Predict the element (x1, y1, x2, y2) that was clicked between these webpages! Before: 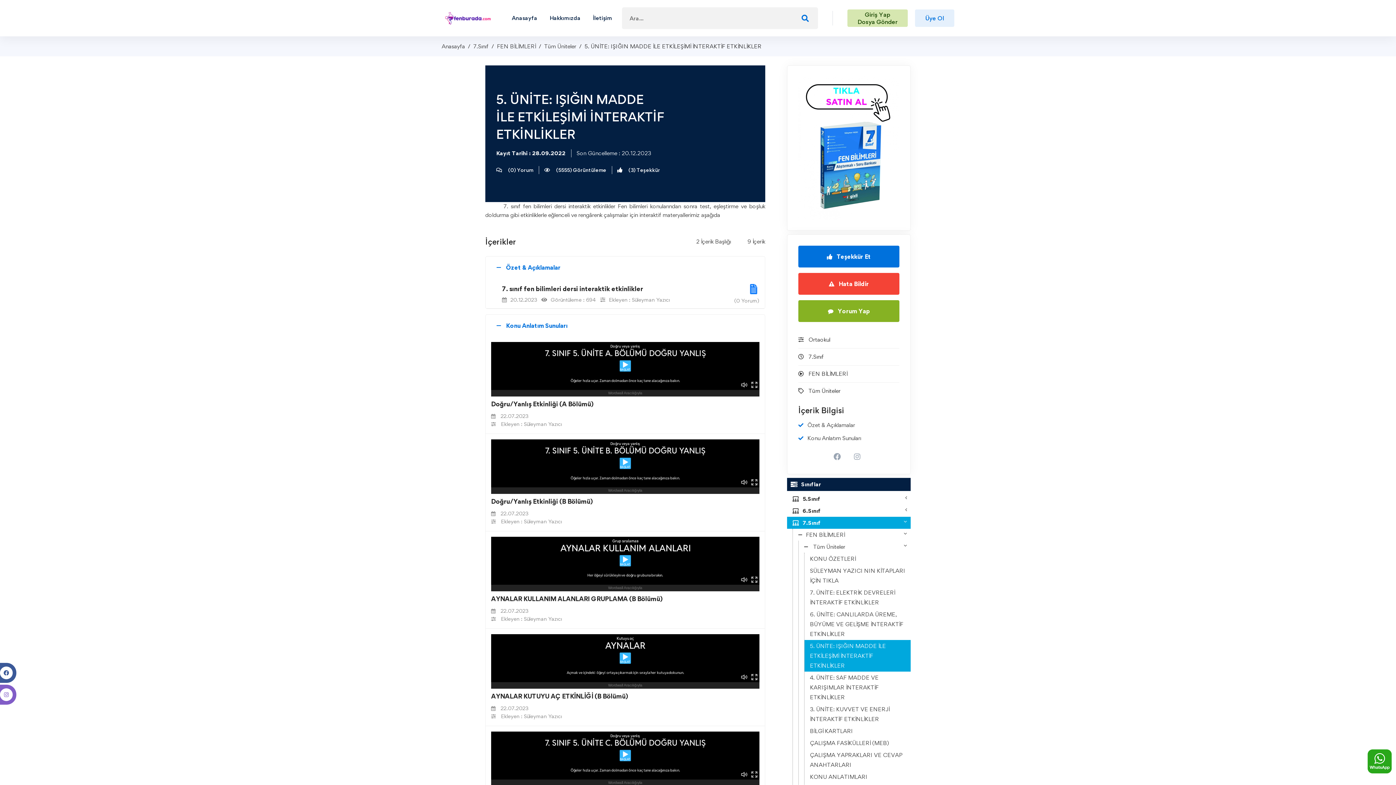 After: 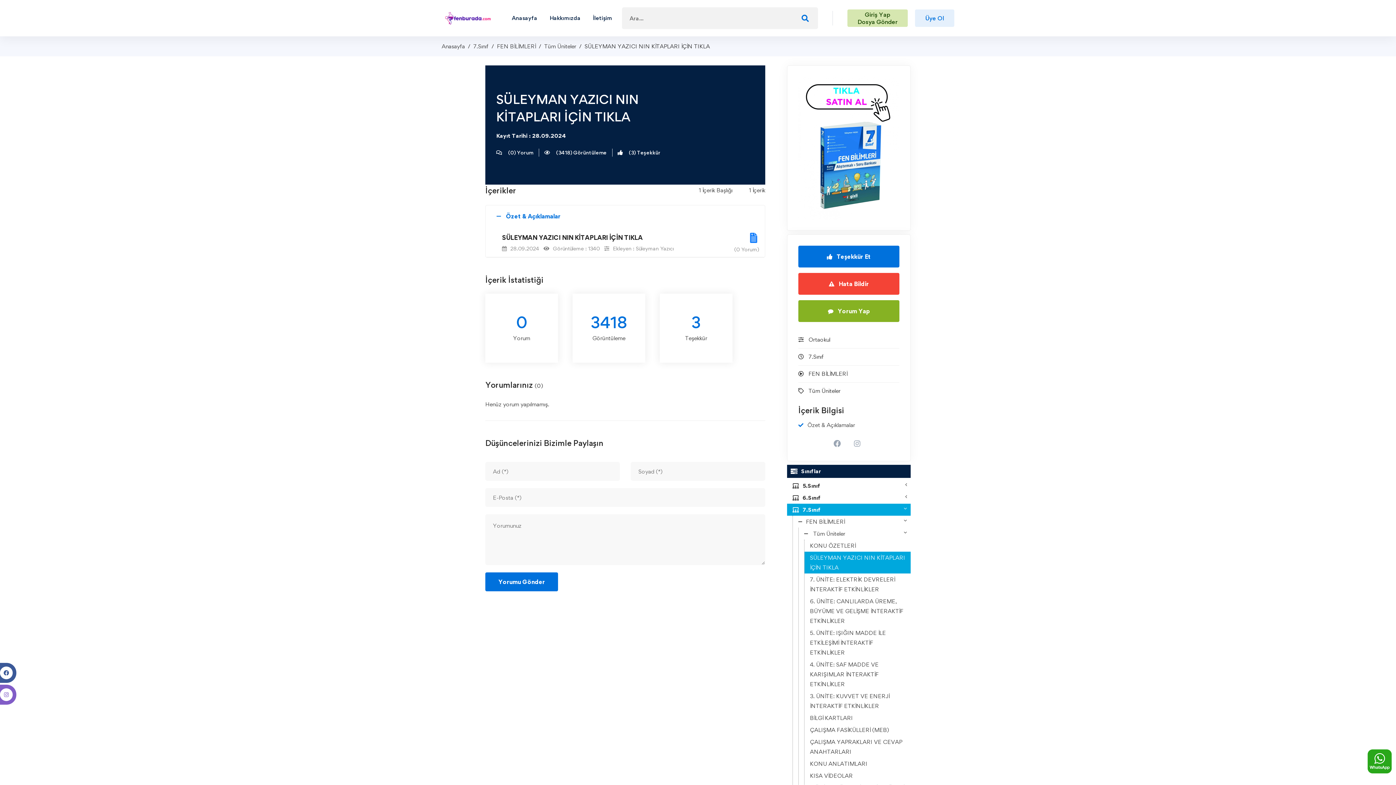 Action: bbox: (804, 565, 910, 586) label: SÜLEYMAN YAZICI NIN KİTAPLARI İÇİN TIKLA